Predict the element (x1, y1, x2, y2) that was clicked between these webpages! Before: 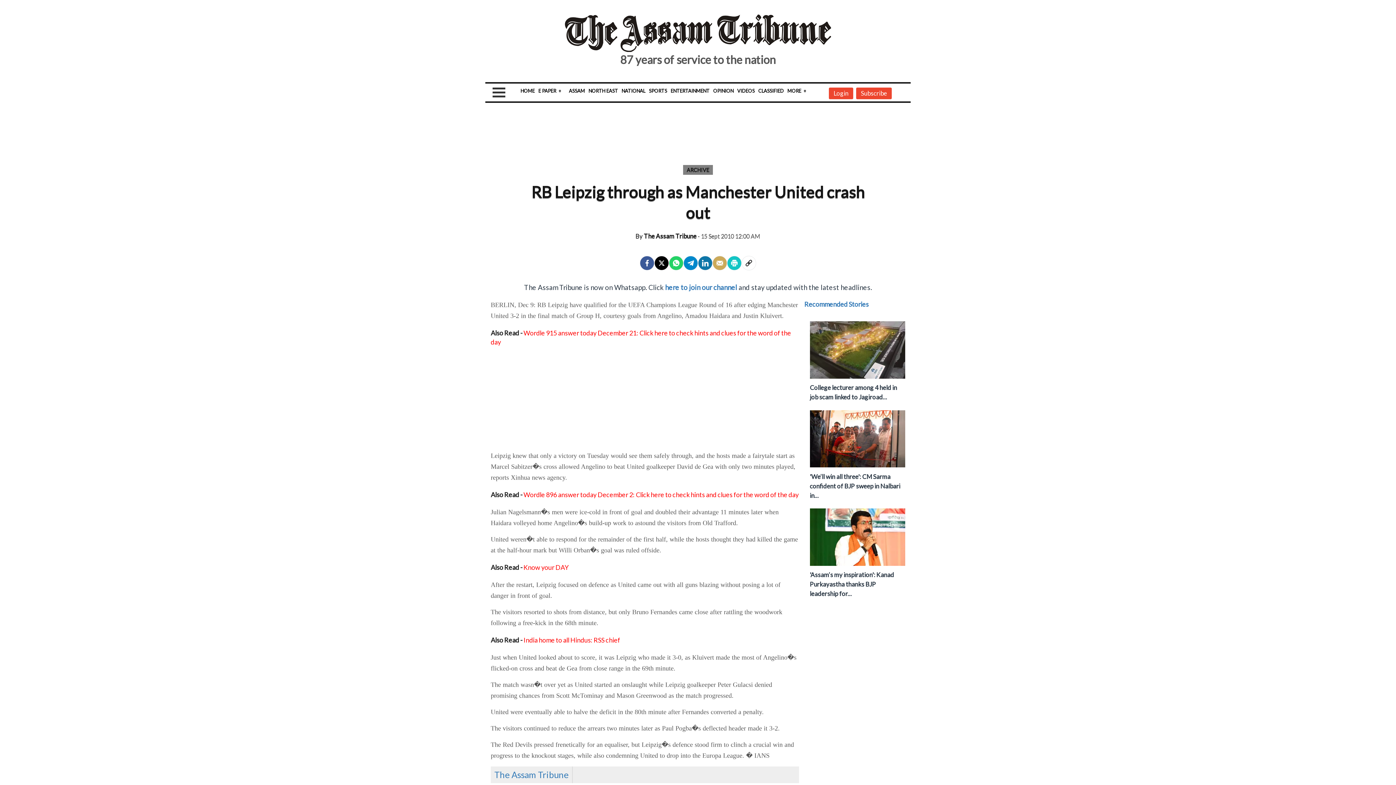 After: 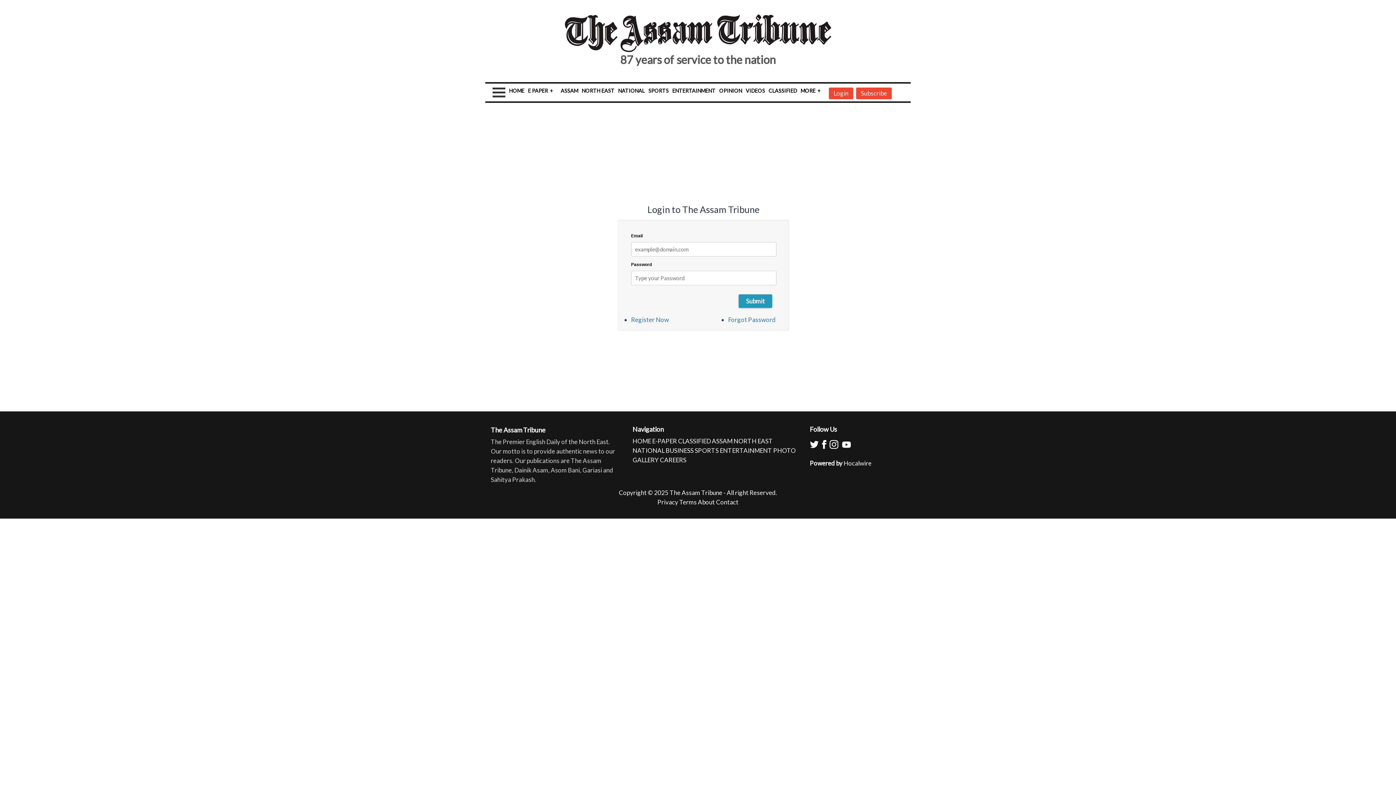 Action: label: Login bbox: (829, 87, 853, 99)